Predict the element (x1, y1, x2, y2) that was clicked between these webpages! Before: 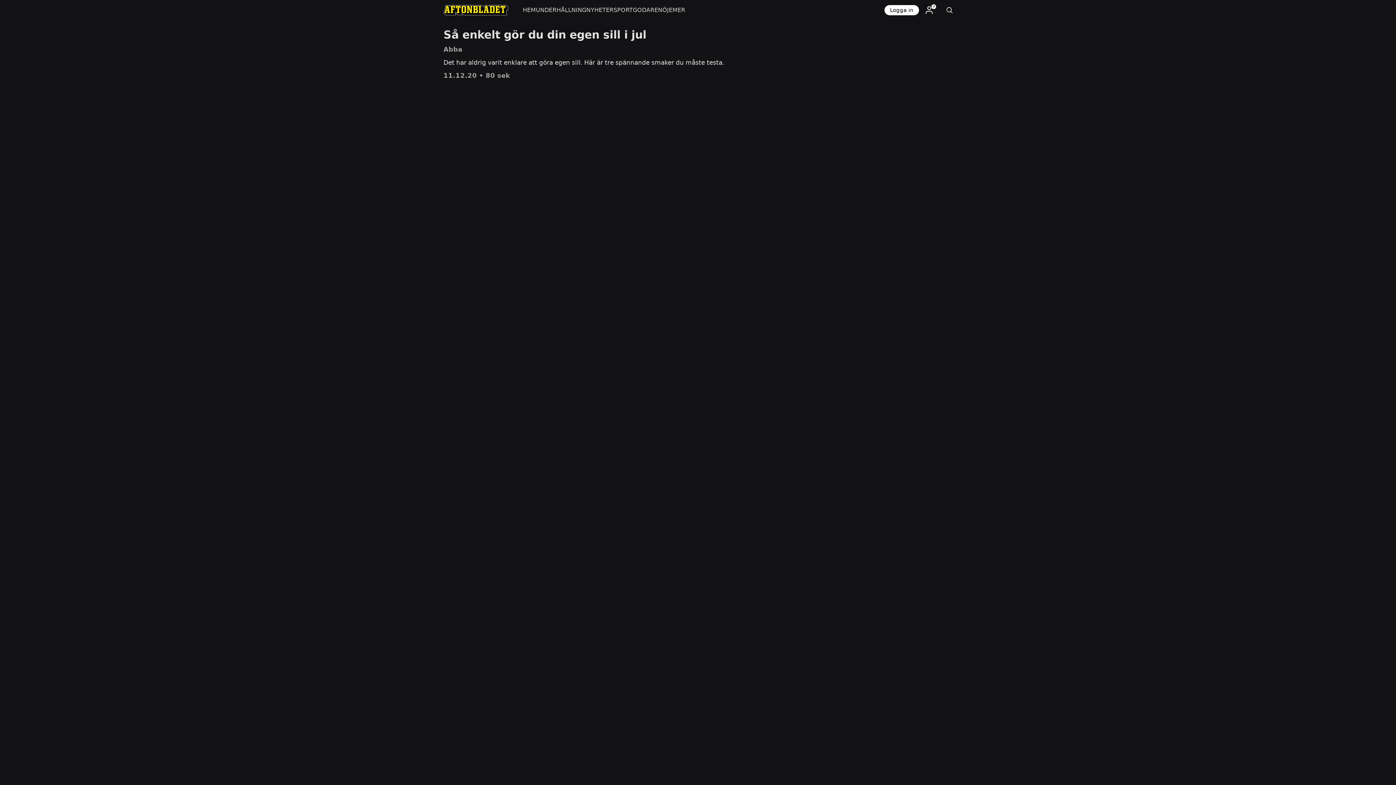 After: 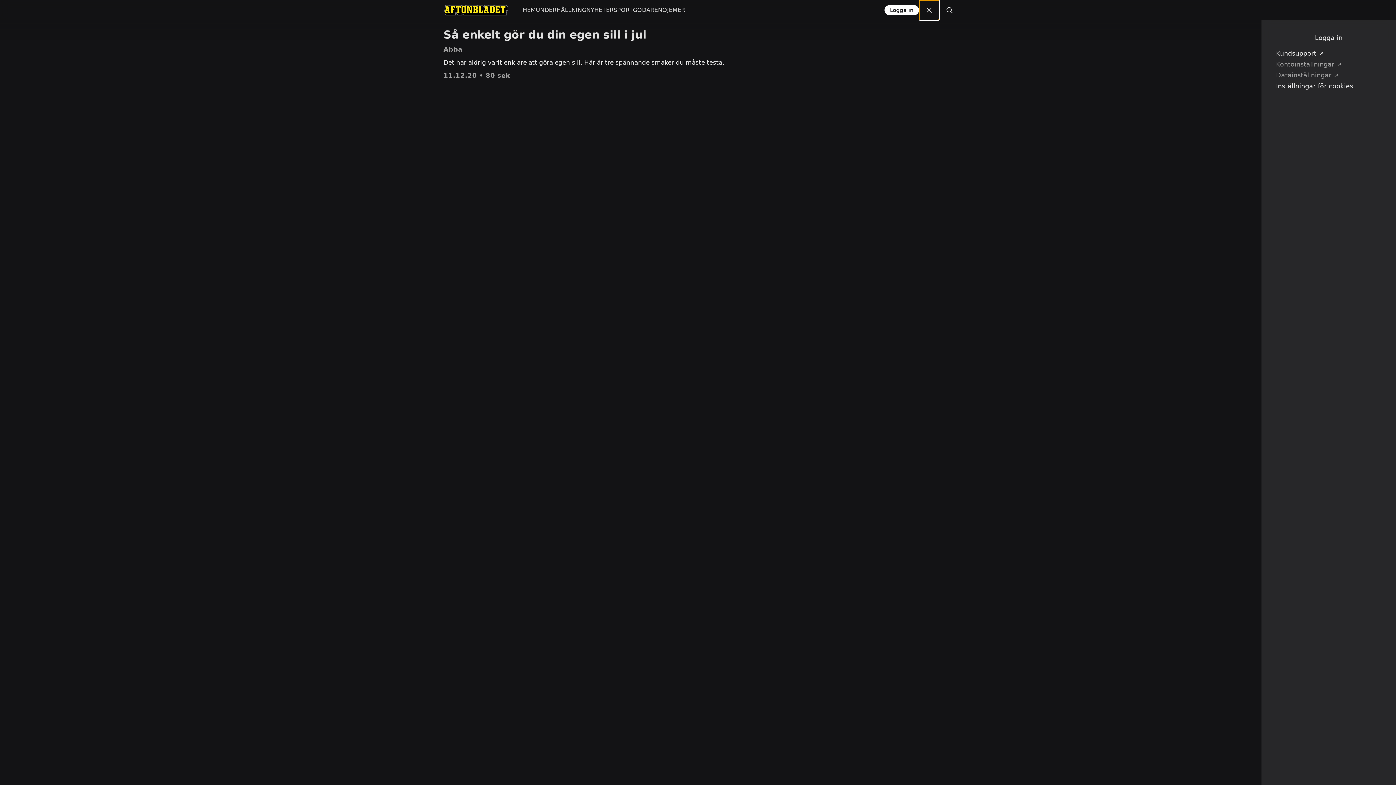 Action: bbox: (919, 0, 939, 20)